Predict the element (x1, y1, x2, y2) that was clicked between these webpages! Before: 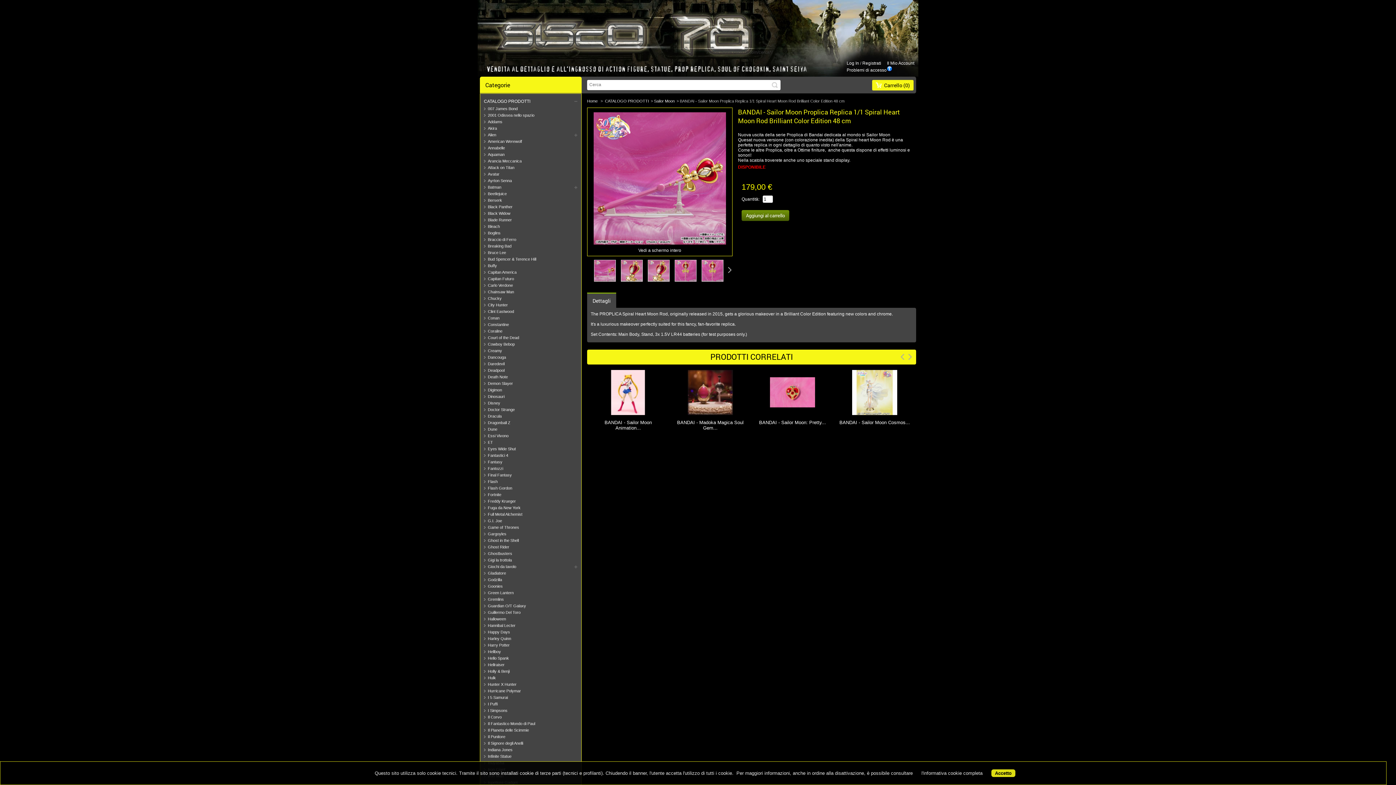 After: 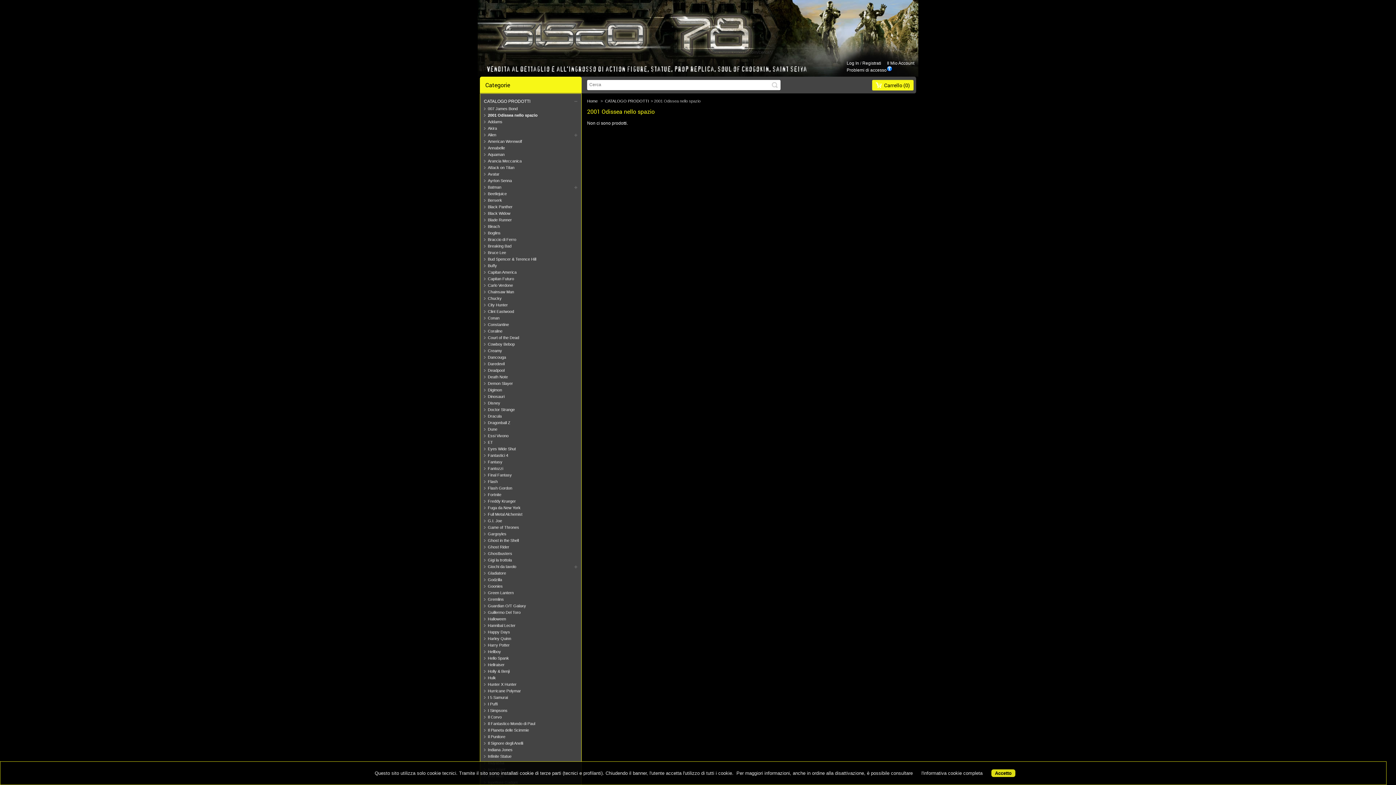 Action: bbox: (484, 113, 534, 117) label: 2001 Odissea nello spazio